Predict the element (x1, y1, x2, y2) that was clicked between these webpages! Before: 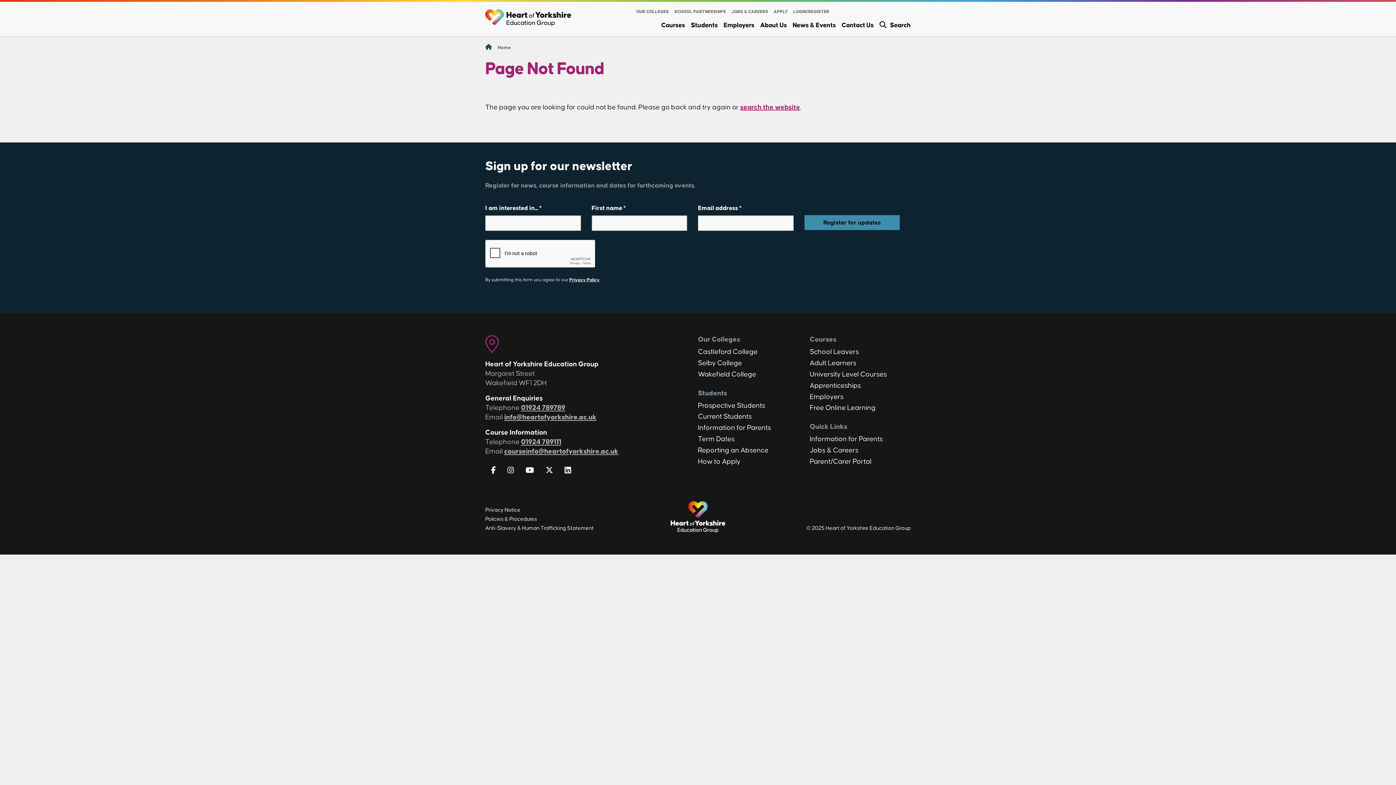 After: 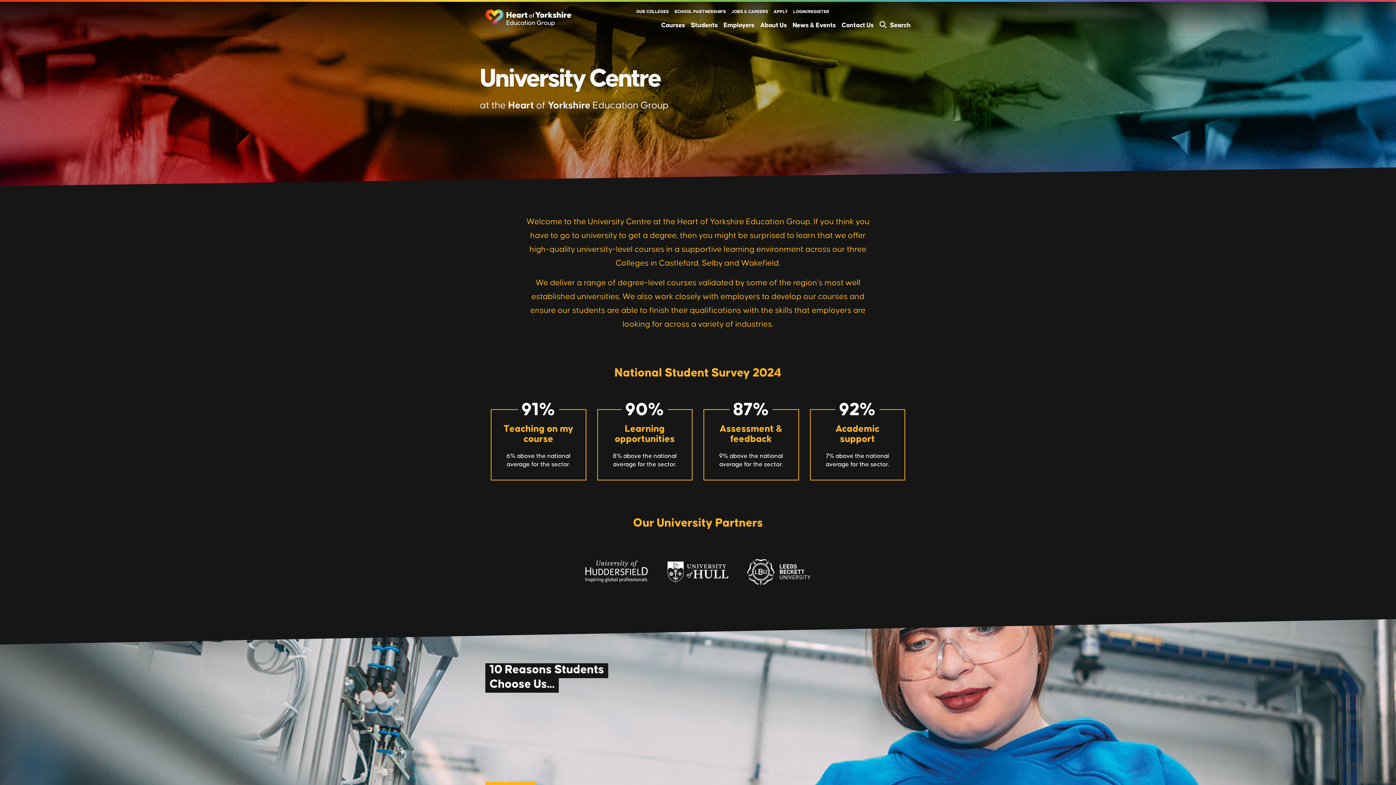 Action: label: University Level Courses bbox: (810, 371, 887, 378)